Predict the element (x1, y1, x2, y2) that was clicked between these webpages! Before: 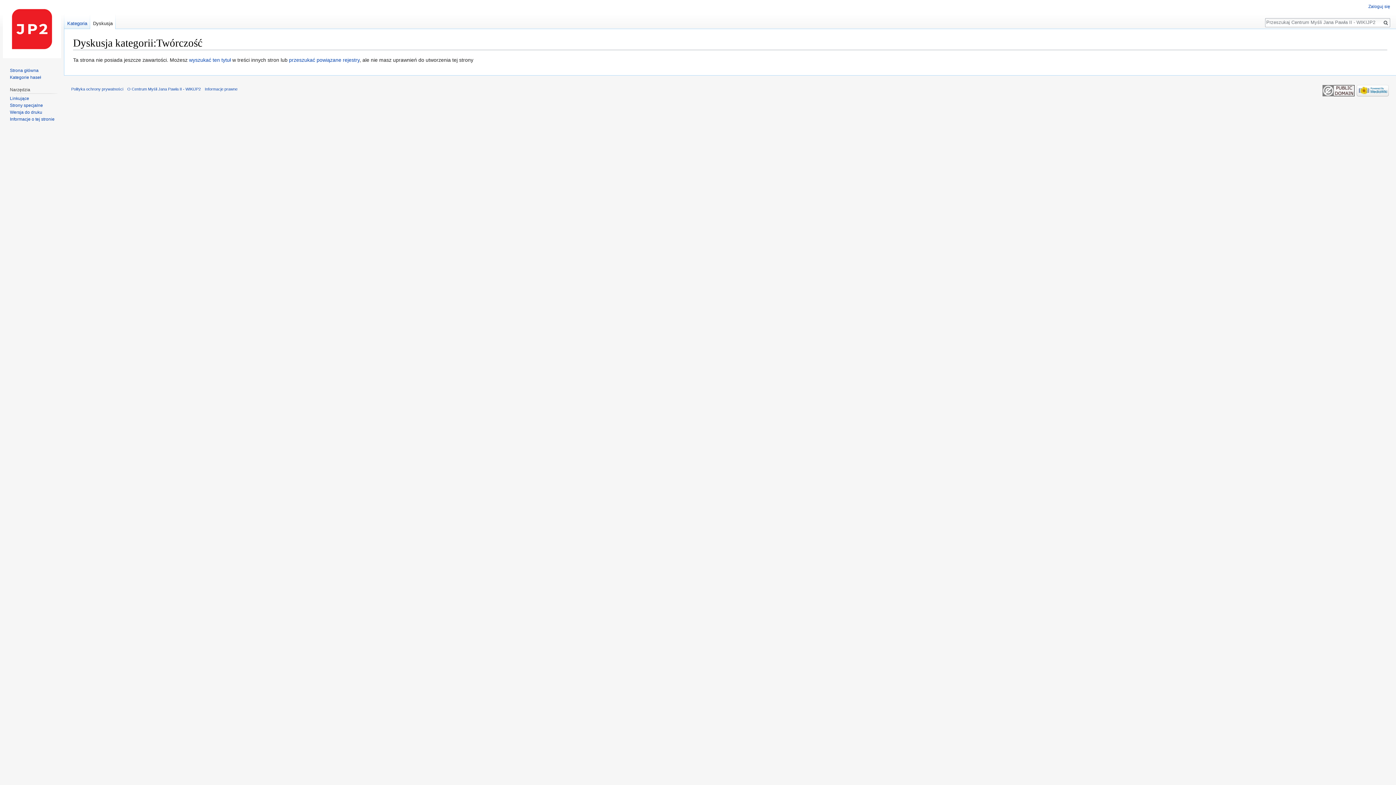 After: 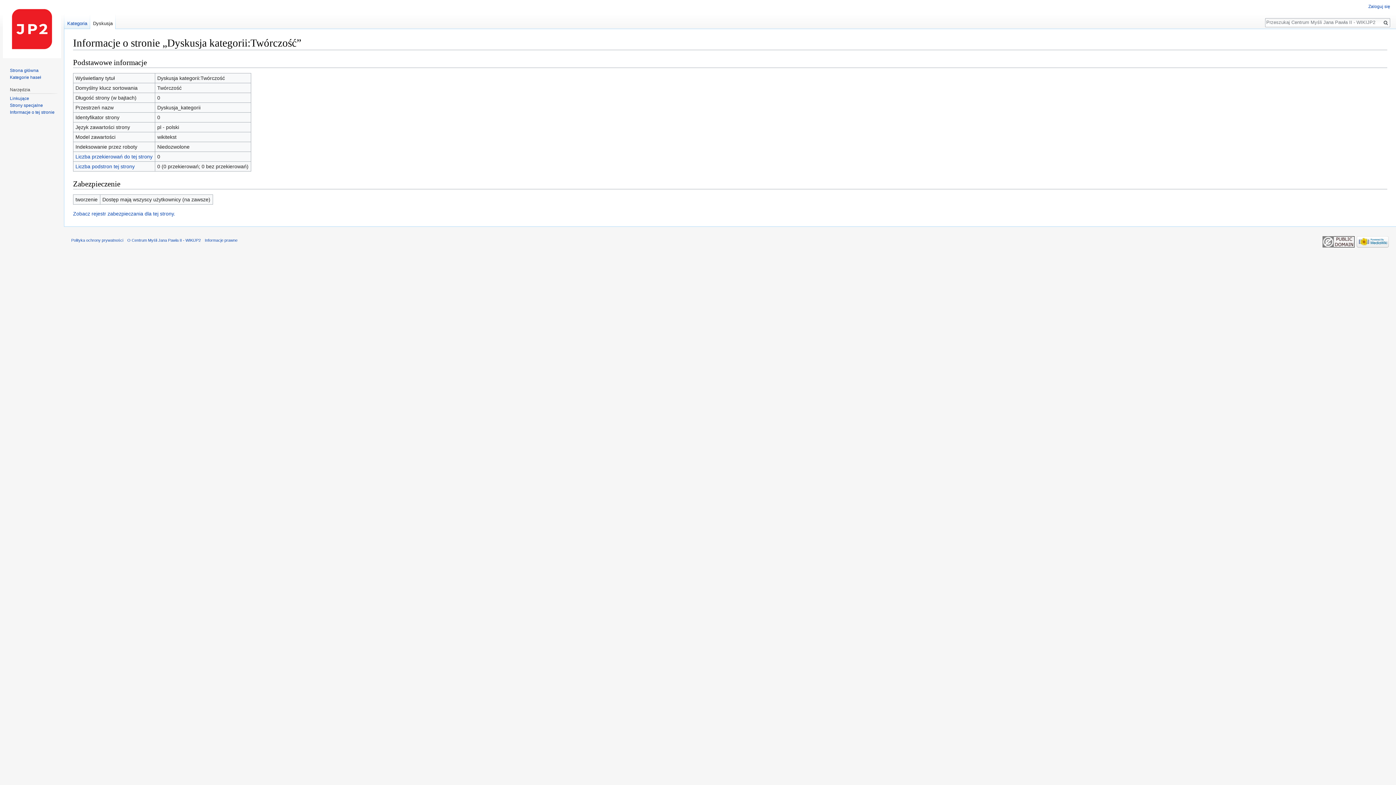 Action: bbox: (9, 116, 54, 121) label: Informacje o tej stronie